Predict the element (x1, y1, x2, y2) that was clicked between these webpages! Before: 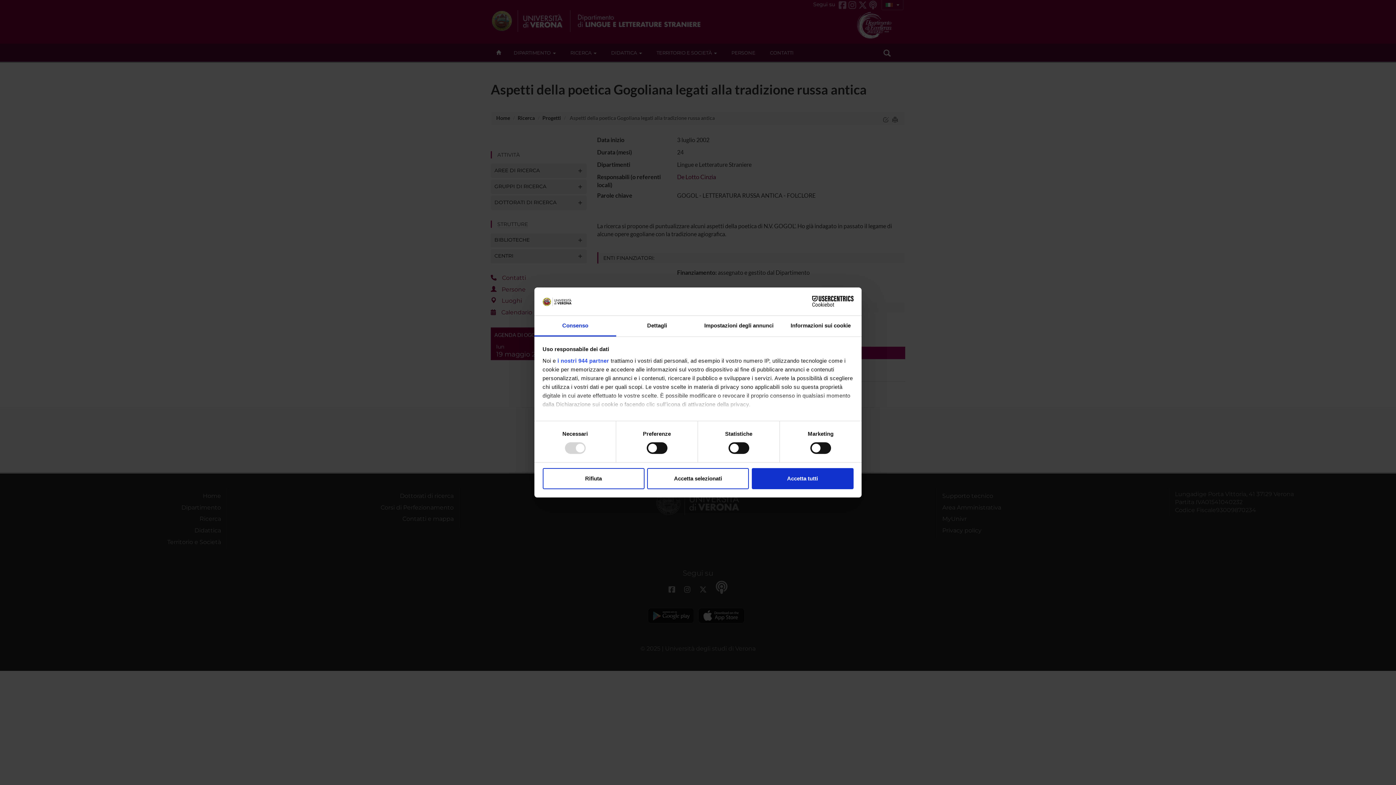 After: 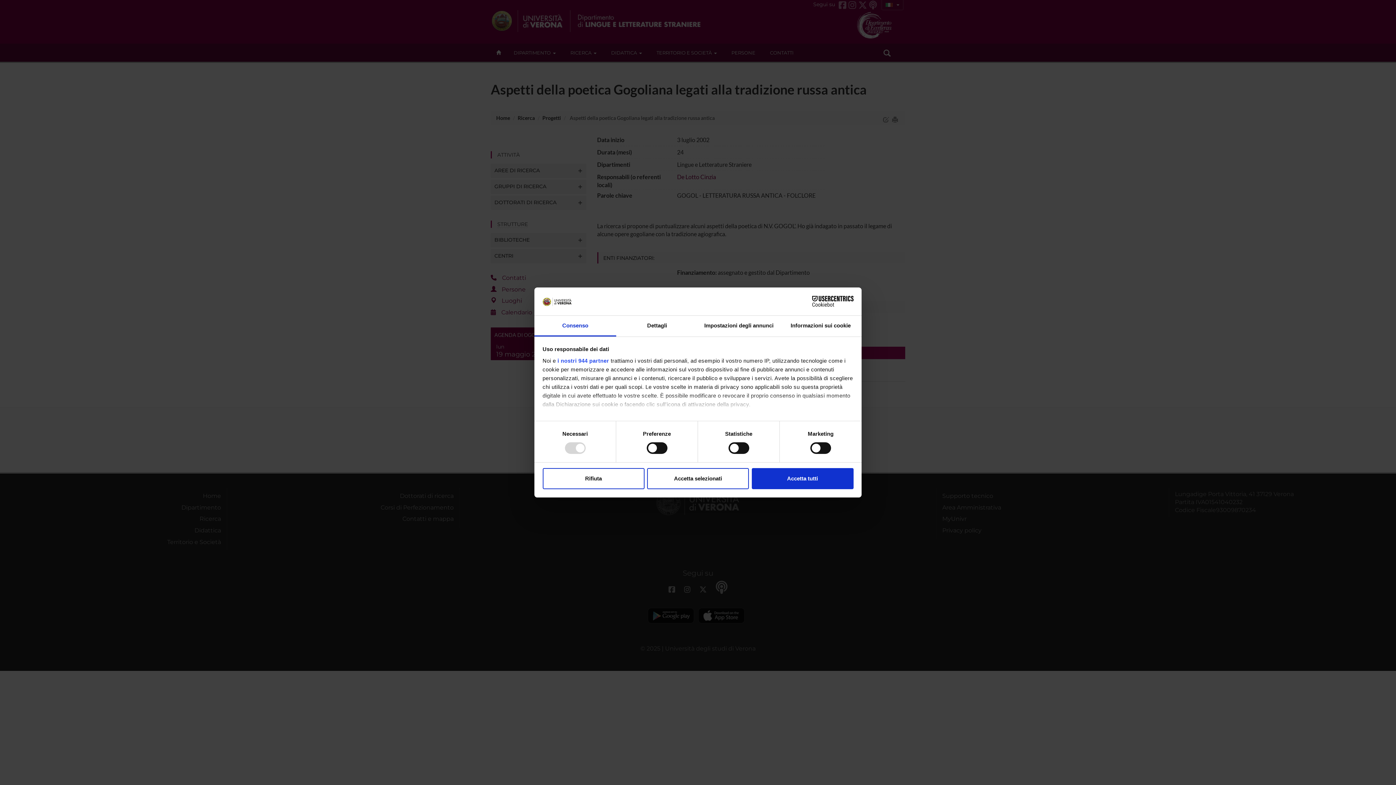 Action: bbox: (534, 315, 616, 336) label: Consenso